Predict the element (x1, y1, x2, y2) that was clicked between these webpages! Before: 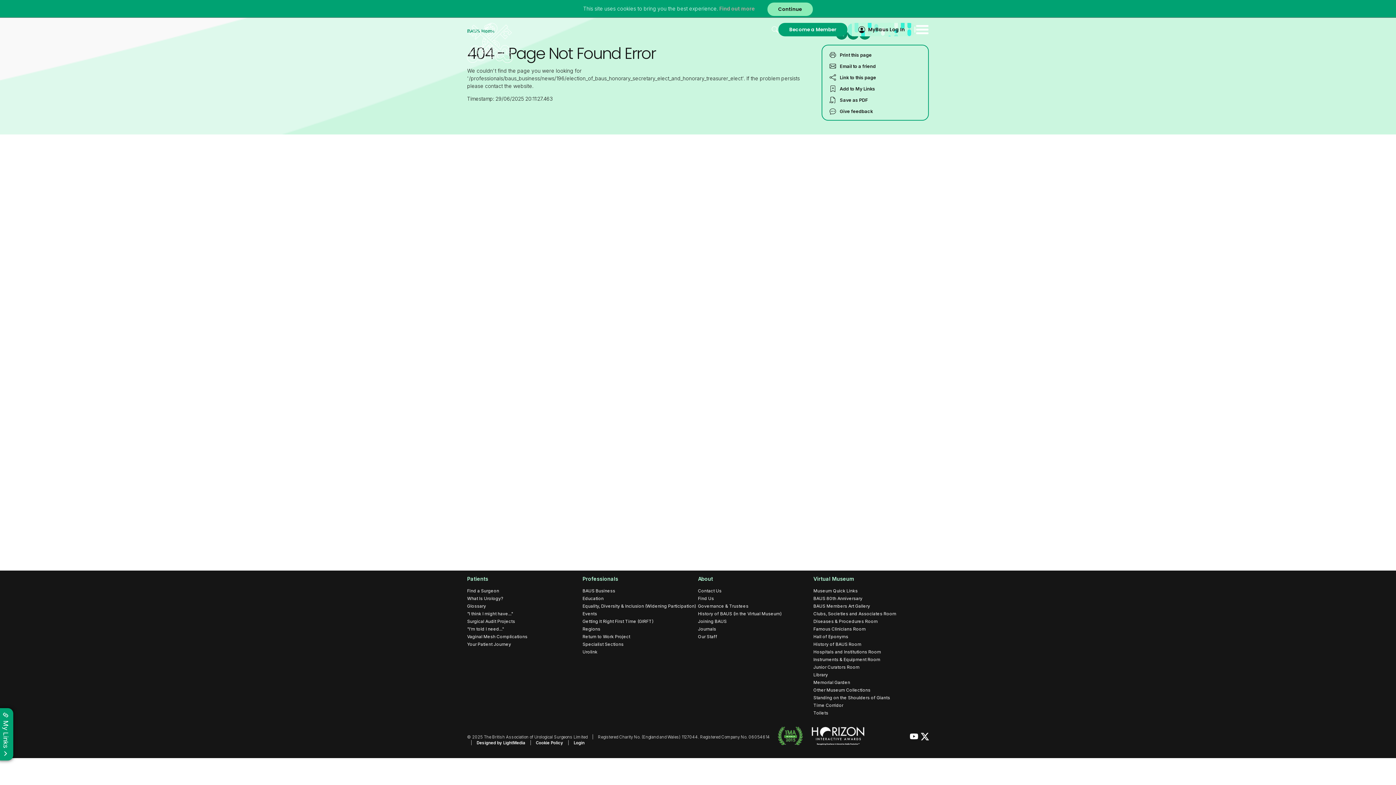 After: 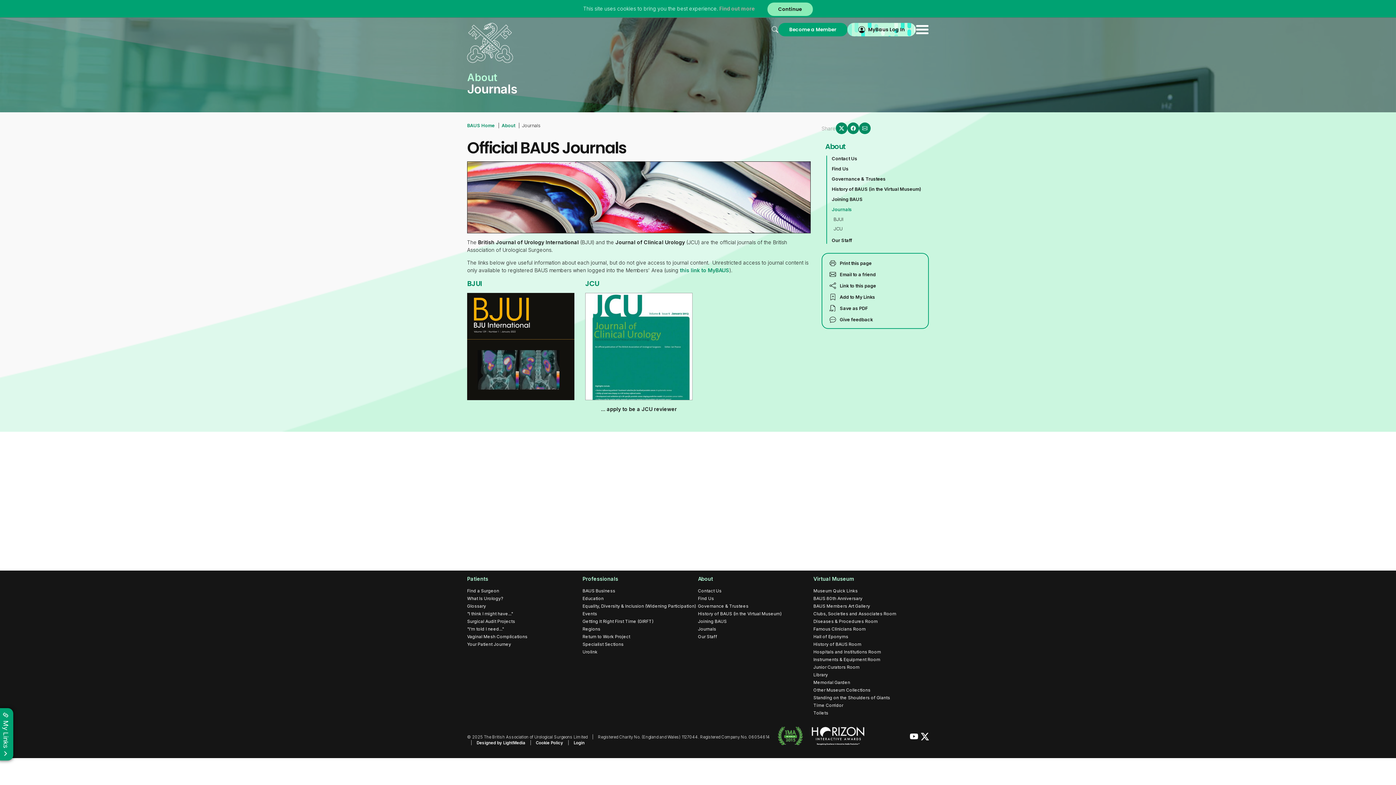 Action: label: Journals bbox: (698, 626, 716, 632)